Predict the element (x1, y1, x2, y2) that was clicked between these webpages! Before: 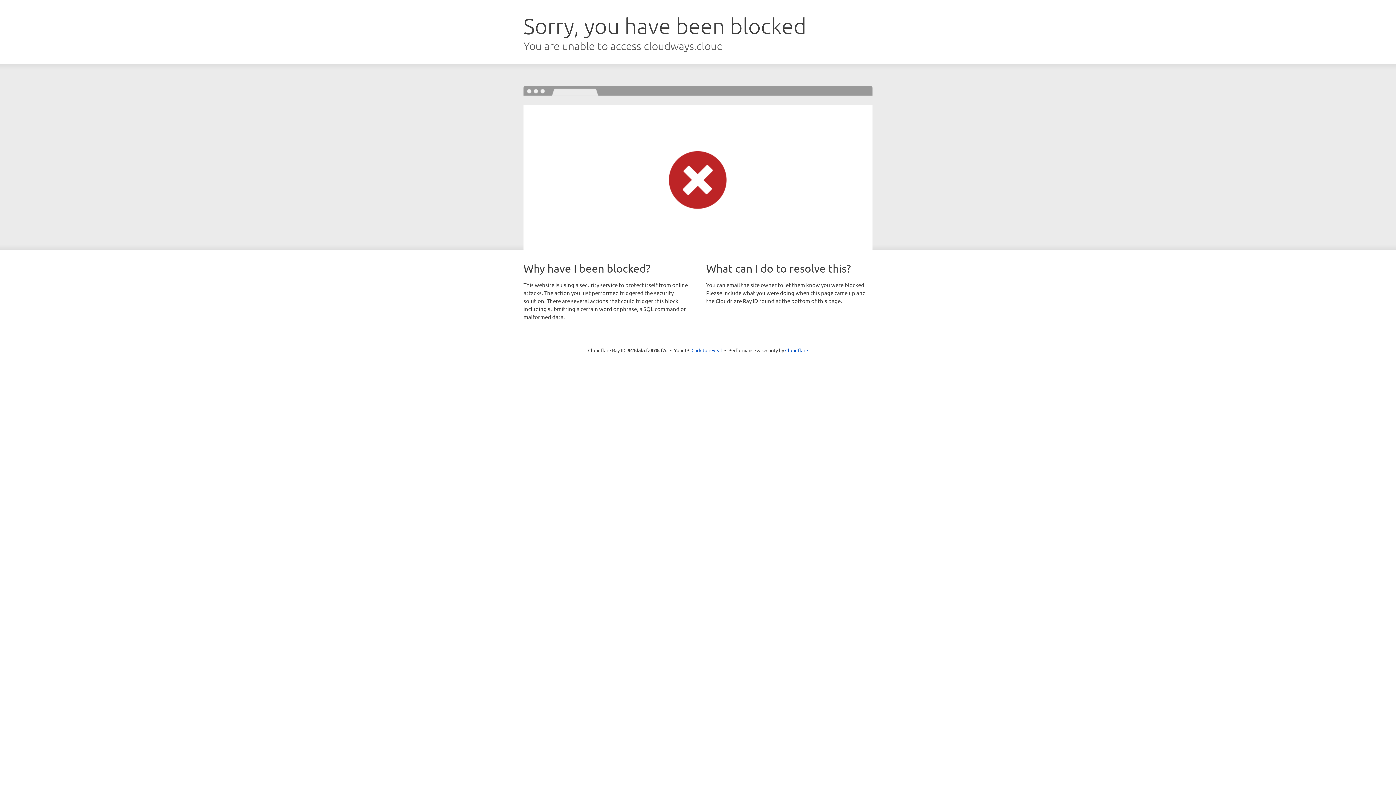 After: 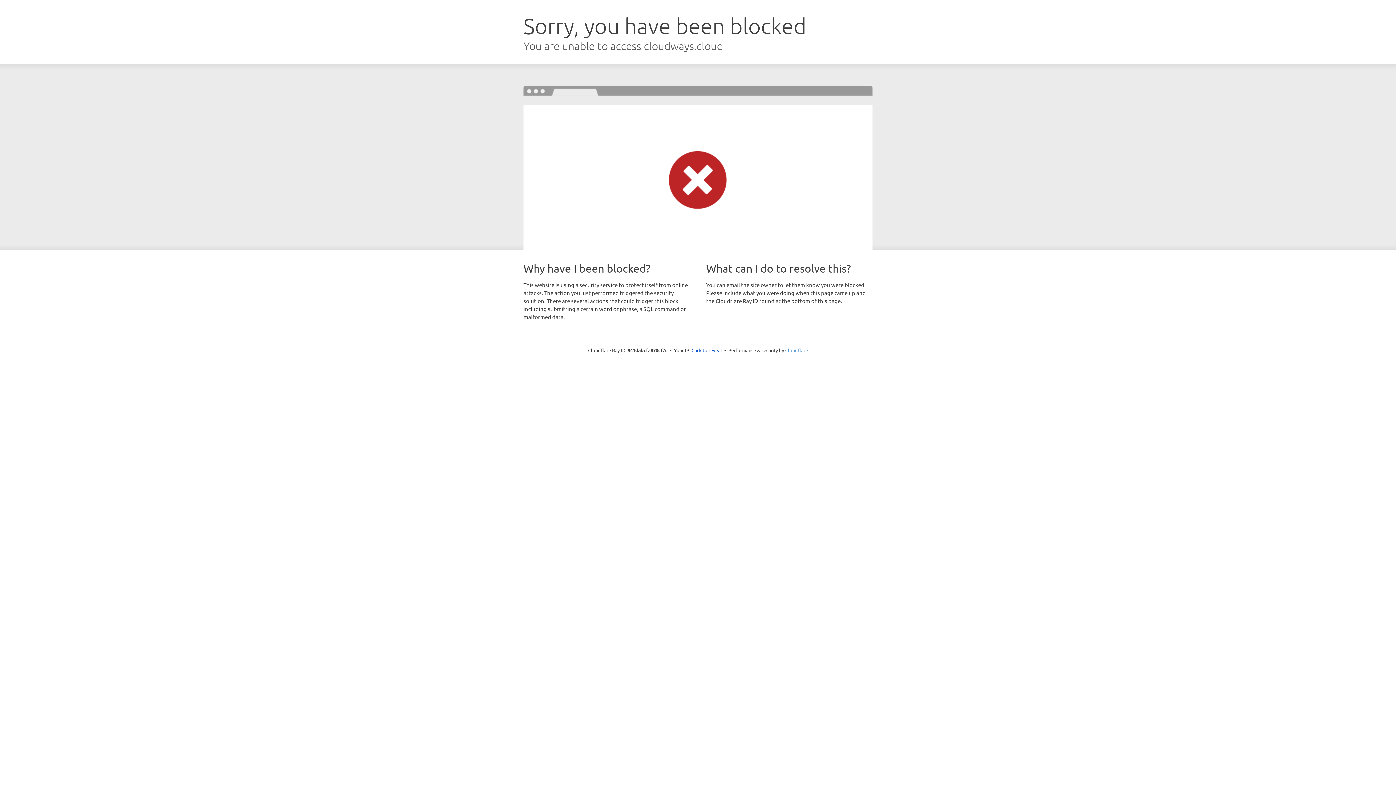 Action: label: Cloudflare bbox: (785, 347, 808, 353)